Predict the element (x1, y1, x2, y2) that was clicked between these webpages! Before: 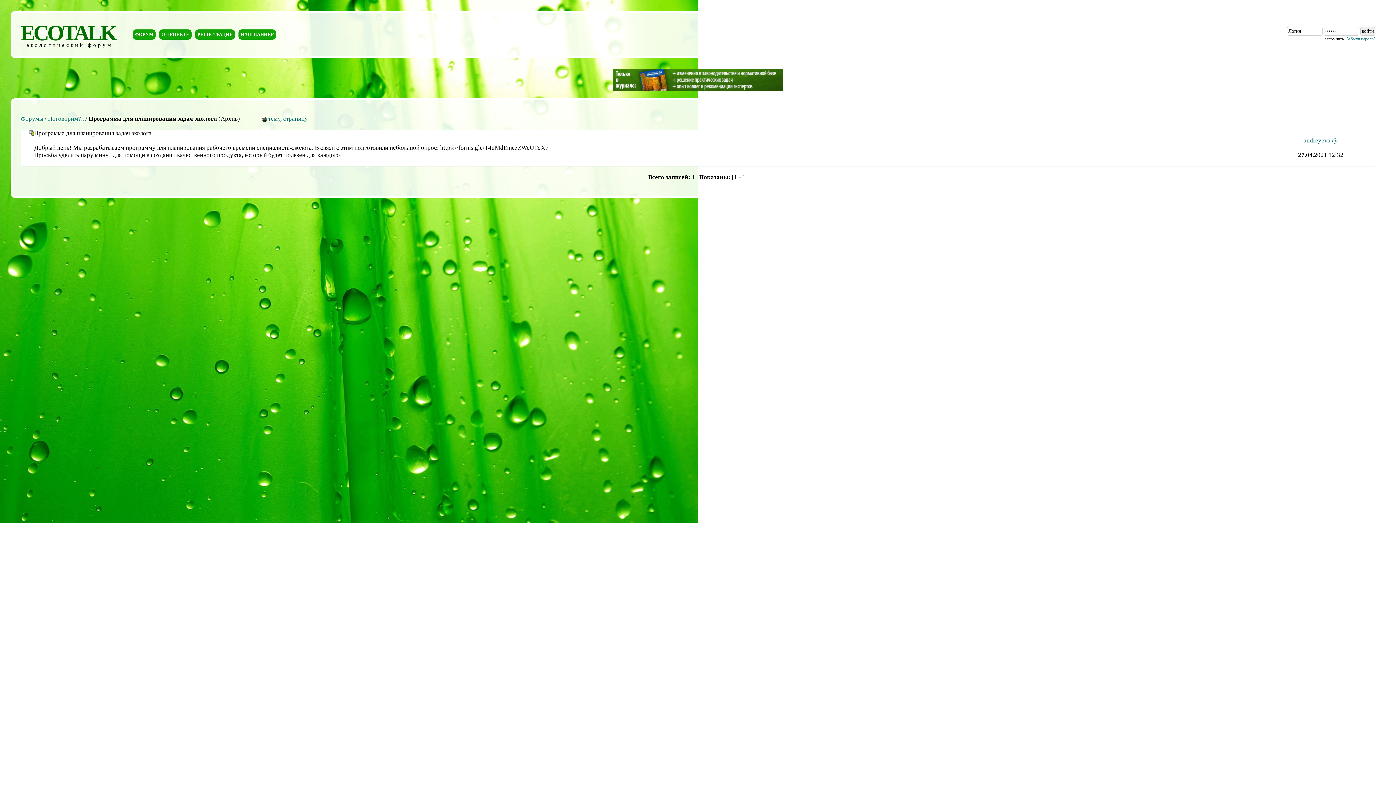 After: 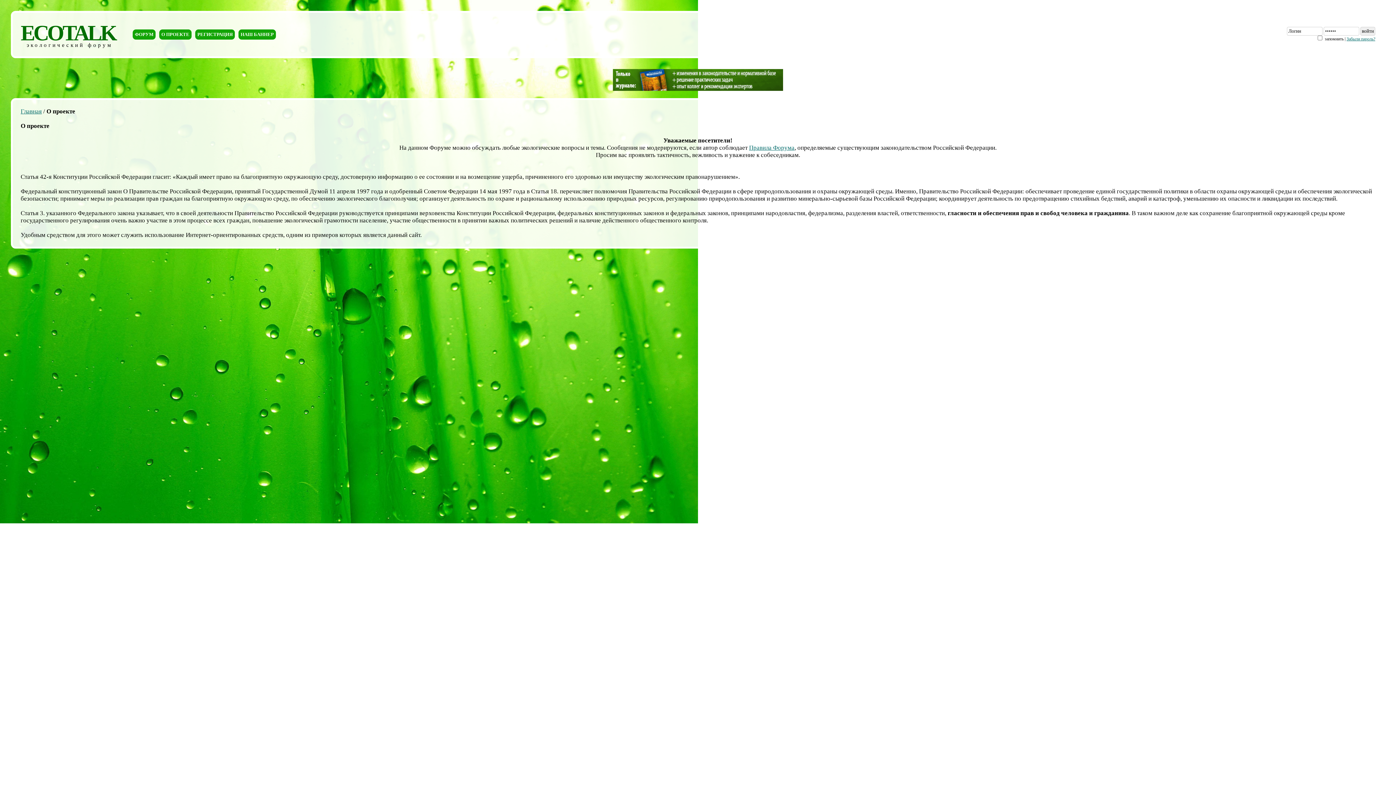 Action: bbox: (159, 29, 191, 39) label: О ПРОЕКТЕ